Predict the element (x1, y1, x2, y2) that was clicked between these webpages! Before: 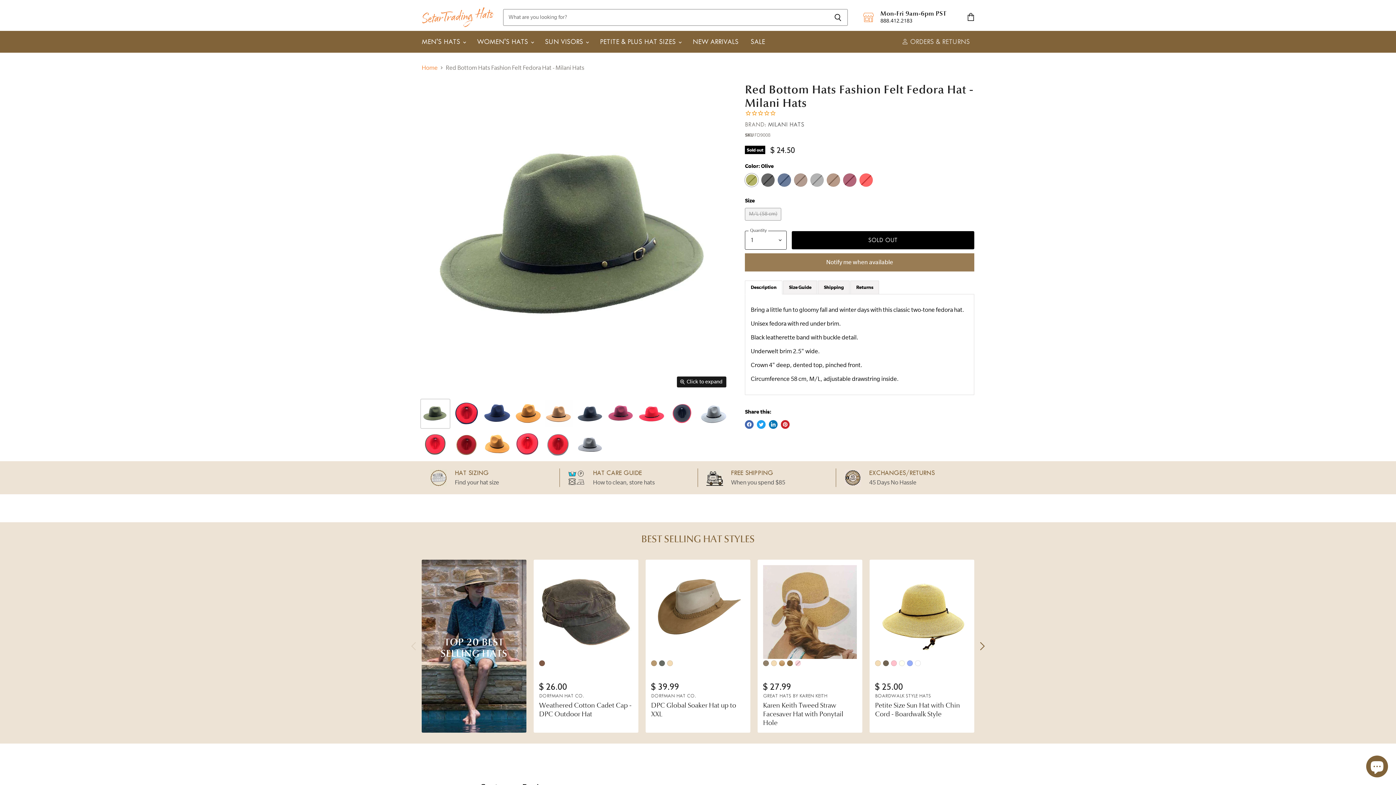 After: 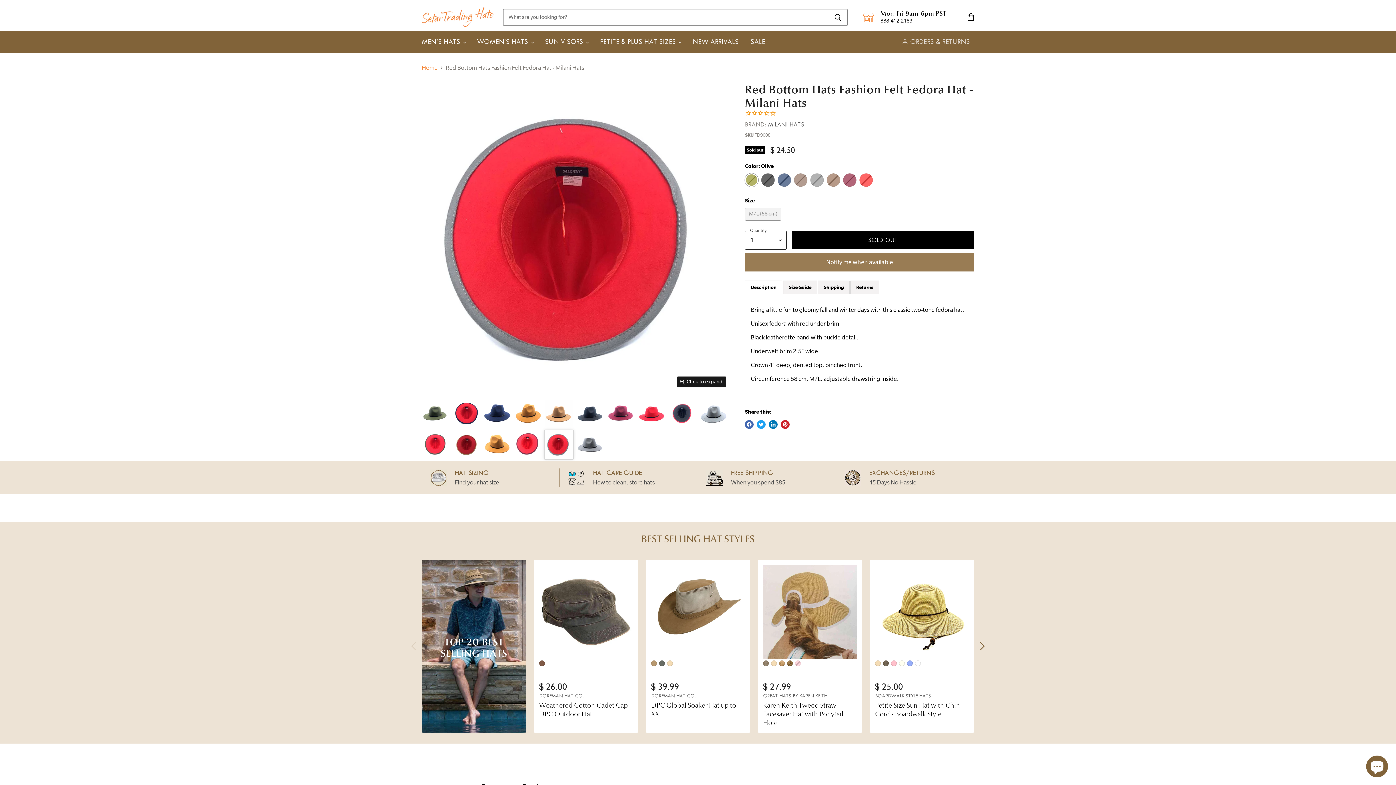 Action: bbox: (544, 430, 573, 459) label: Red Bottom Hats Fashion Felt Fedora Hat - Milani Hats Fedora Hat Milani Hats     thumbnail